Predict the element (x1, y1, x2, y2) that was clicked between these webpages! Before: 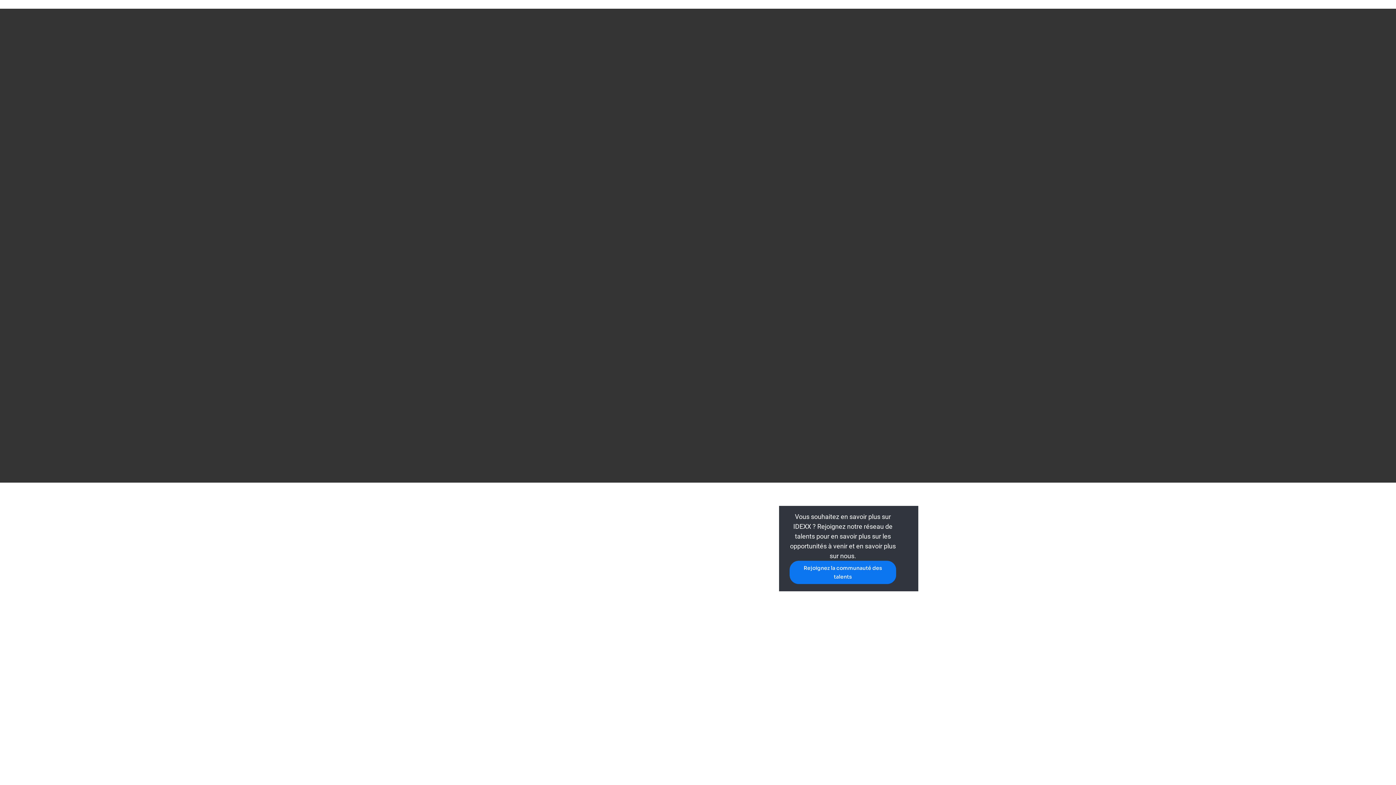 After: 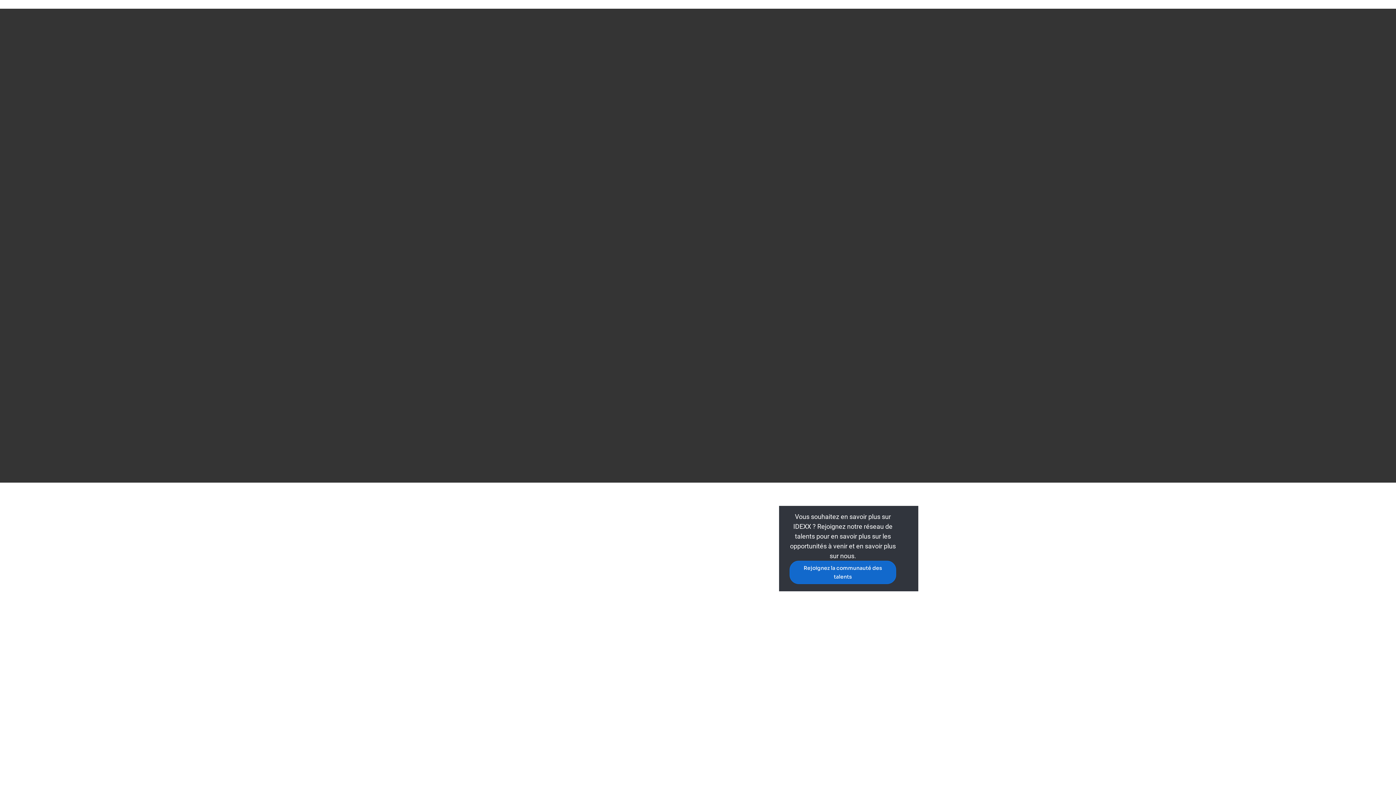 Action: label: Rejoignez la communauté des talents bbox: (789, 561, 896, 584)